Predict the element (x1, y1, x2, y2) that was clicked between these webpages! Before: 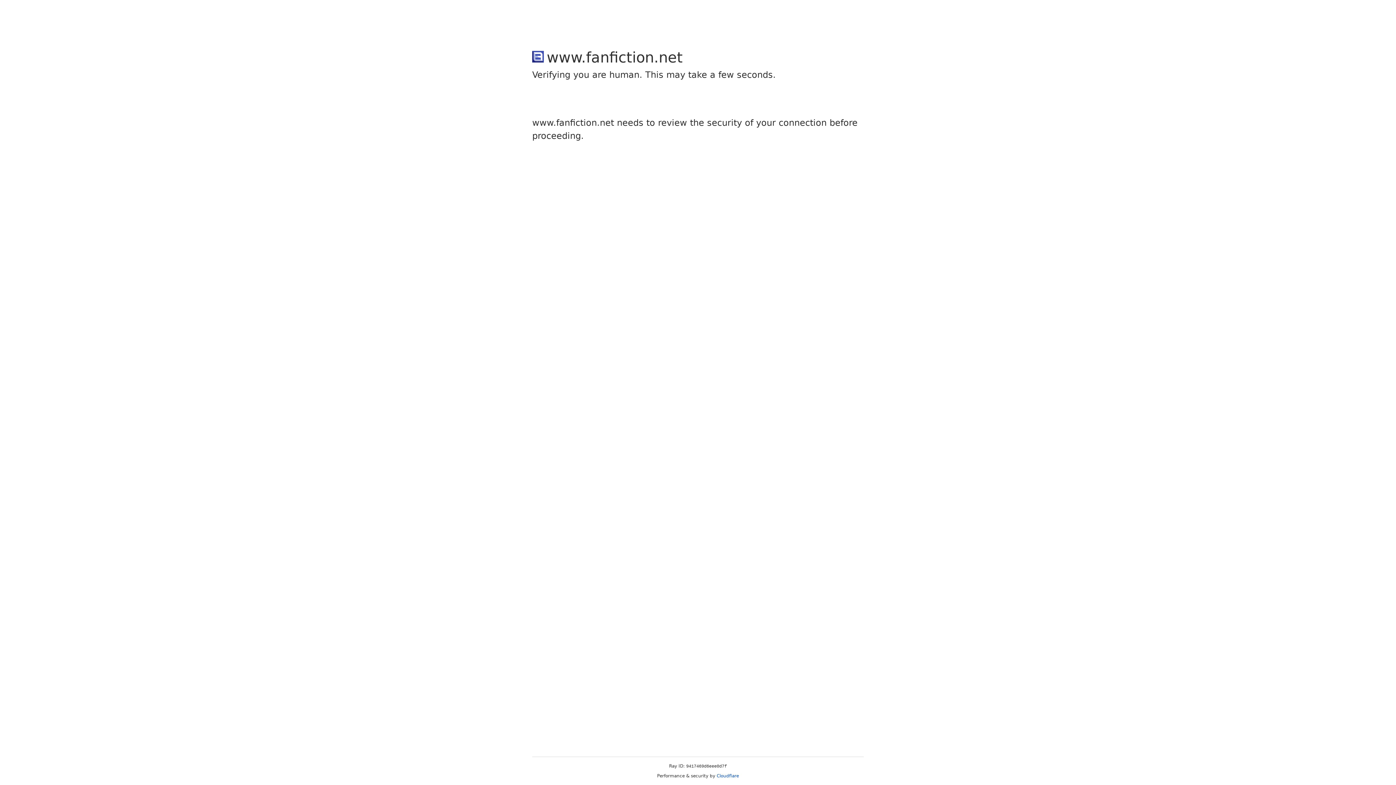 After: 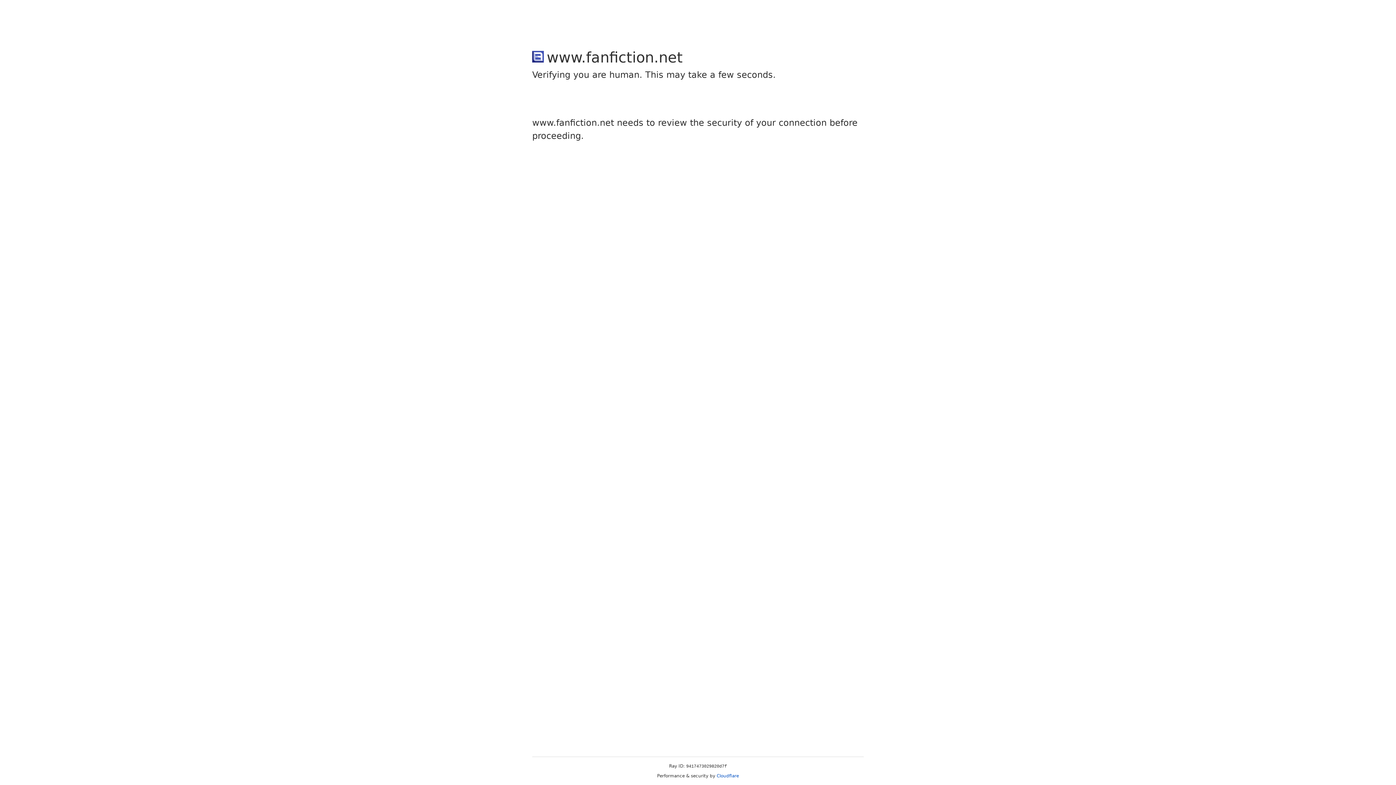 Action: bbox: (716, 773, 739, 778) label: Cloudflare